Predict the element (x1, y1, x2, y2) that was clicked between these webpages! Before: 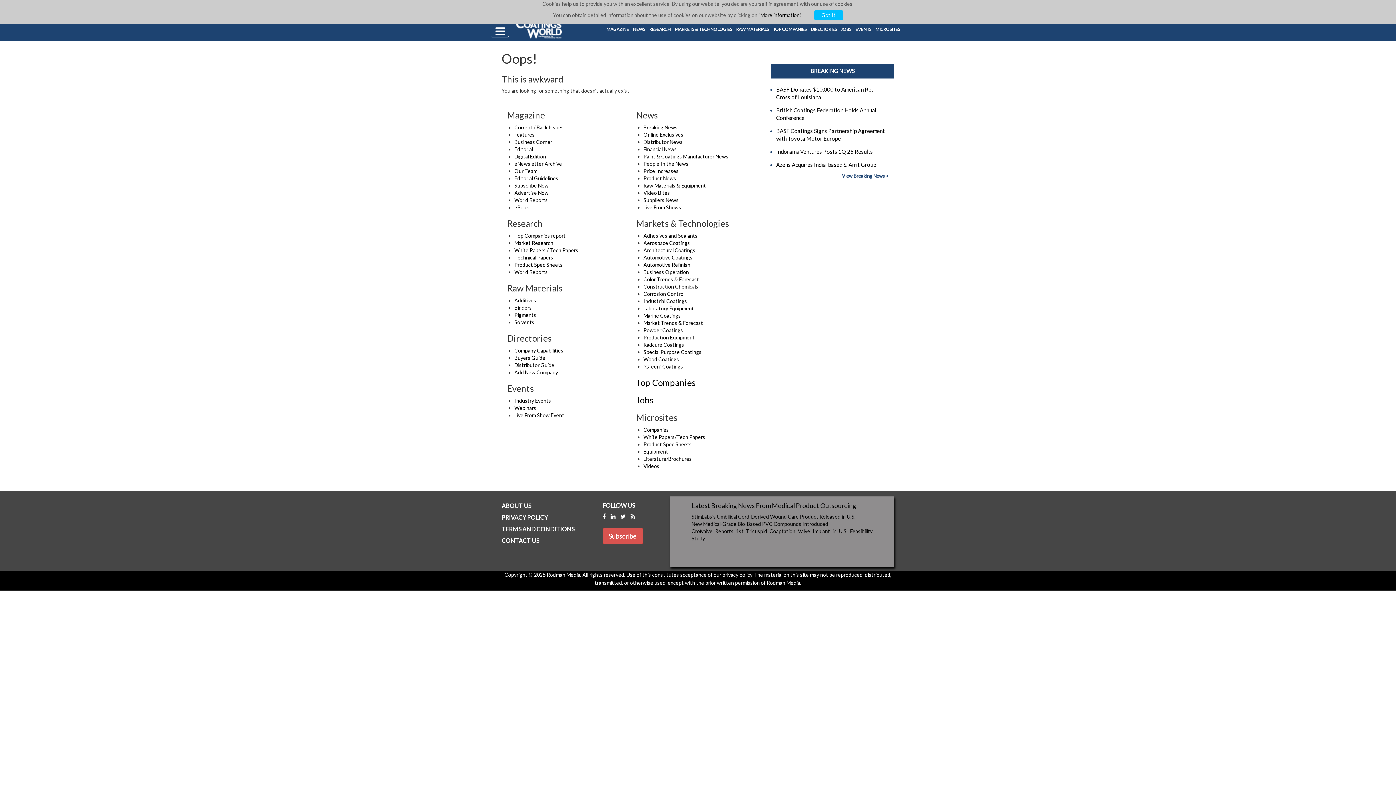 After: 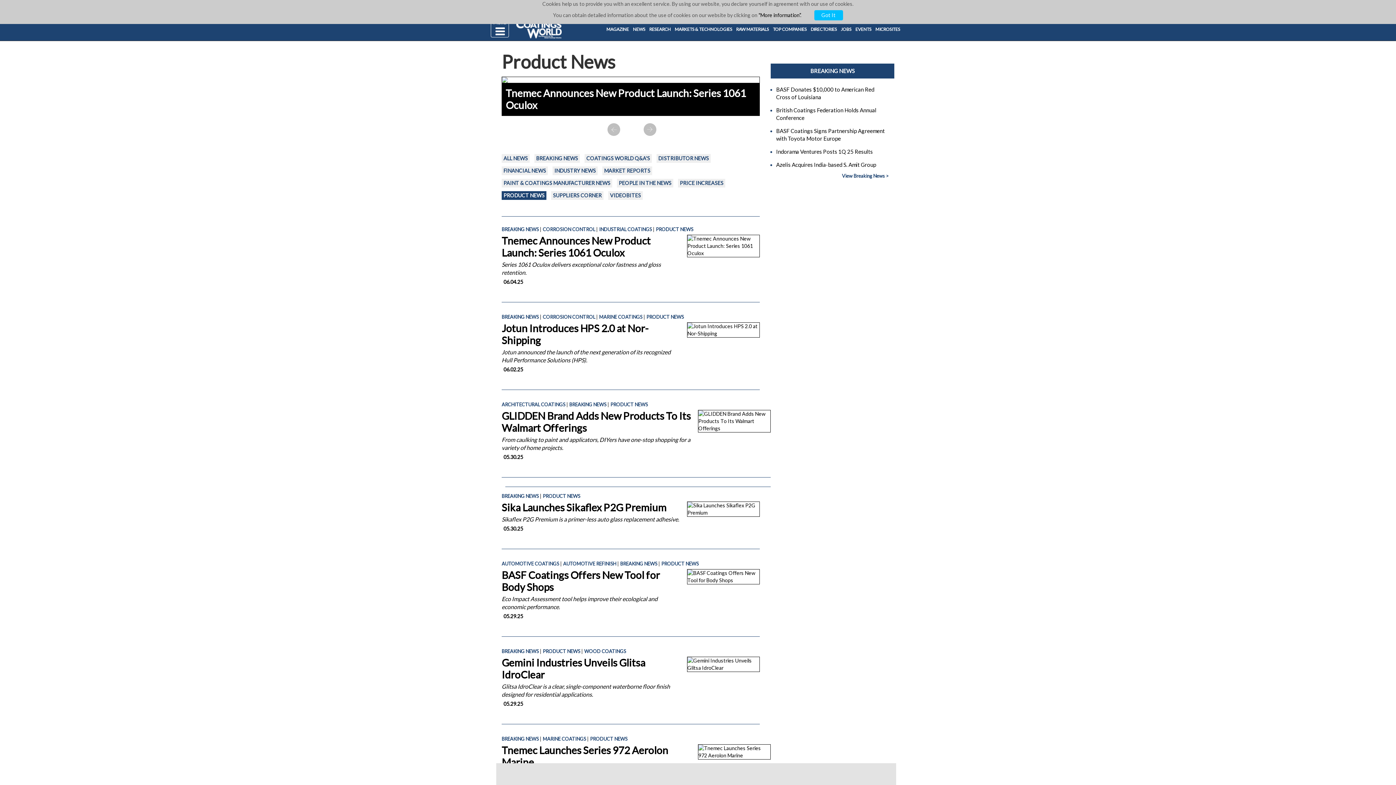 Action: bbox: (643, 175, 676, 181) label: Product News